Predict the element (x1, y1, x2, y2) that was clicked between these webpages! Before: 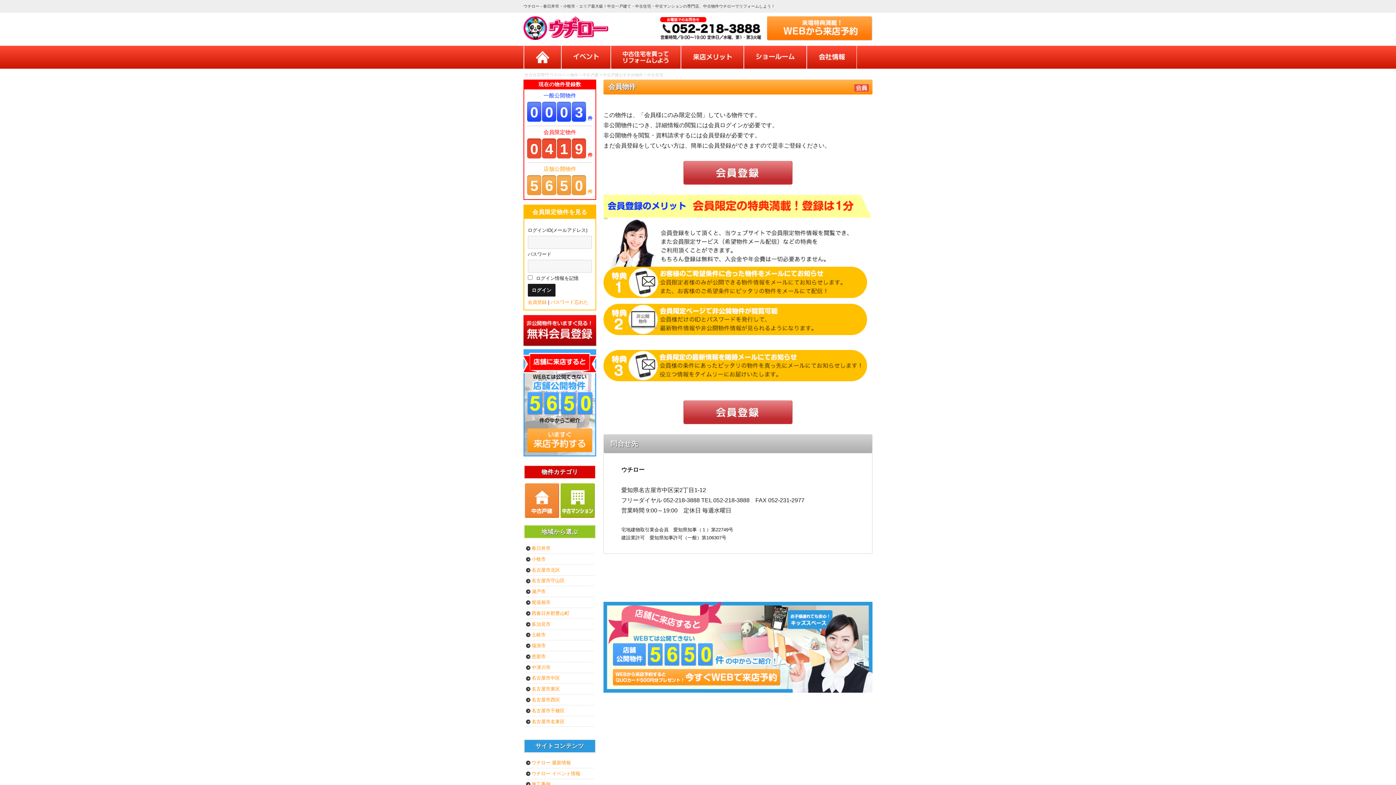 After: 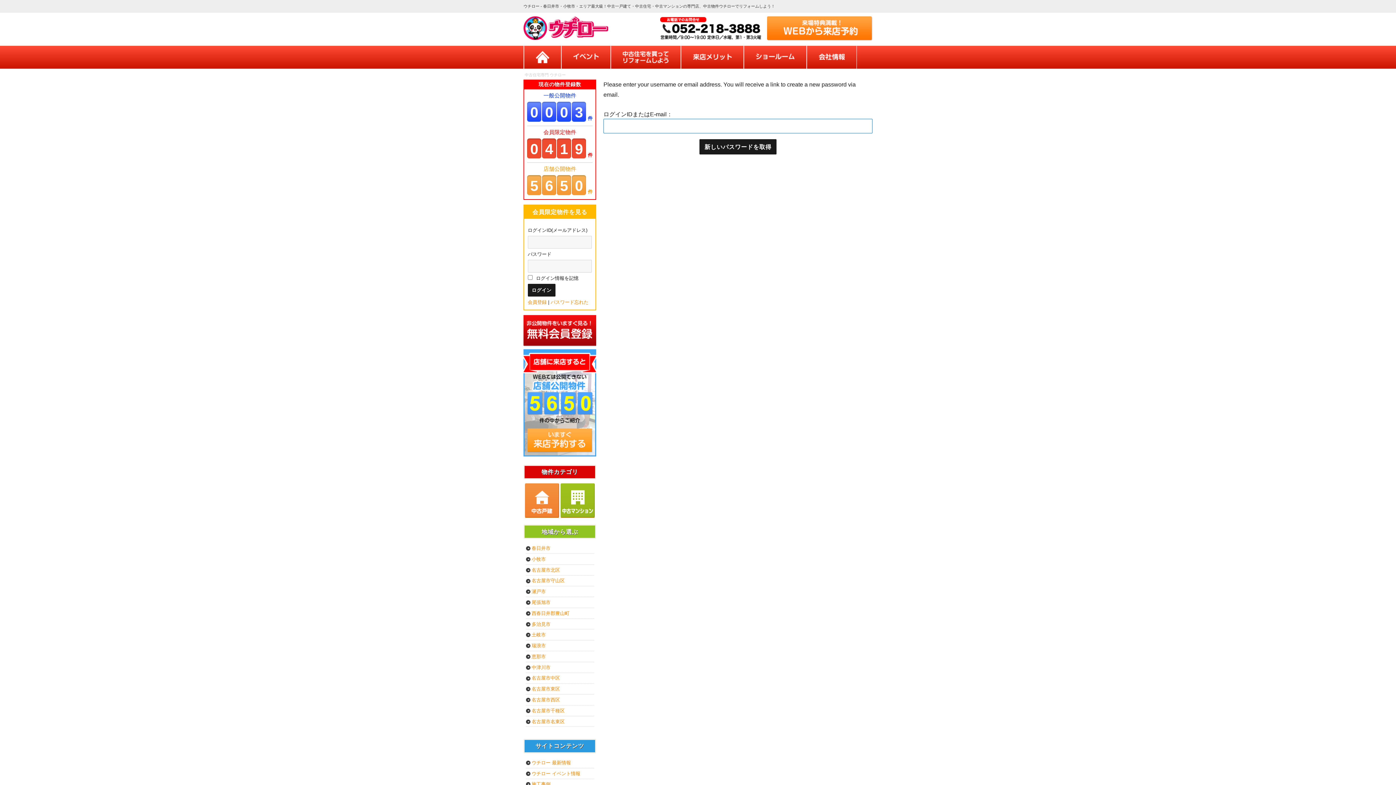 Action: bbox: (550, 299, 588, 305) label: パスワード忘れた